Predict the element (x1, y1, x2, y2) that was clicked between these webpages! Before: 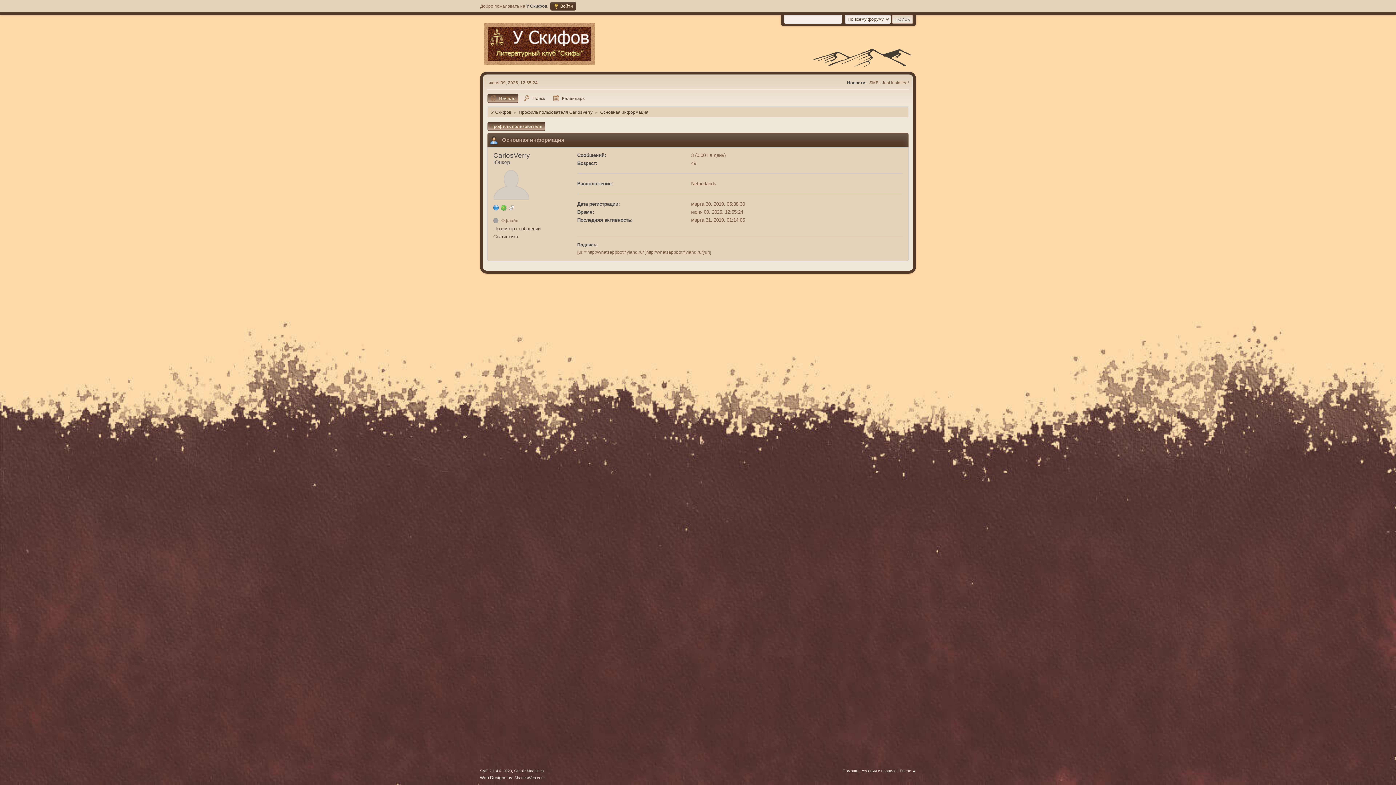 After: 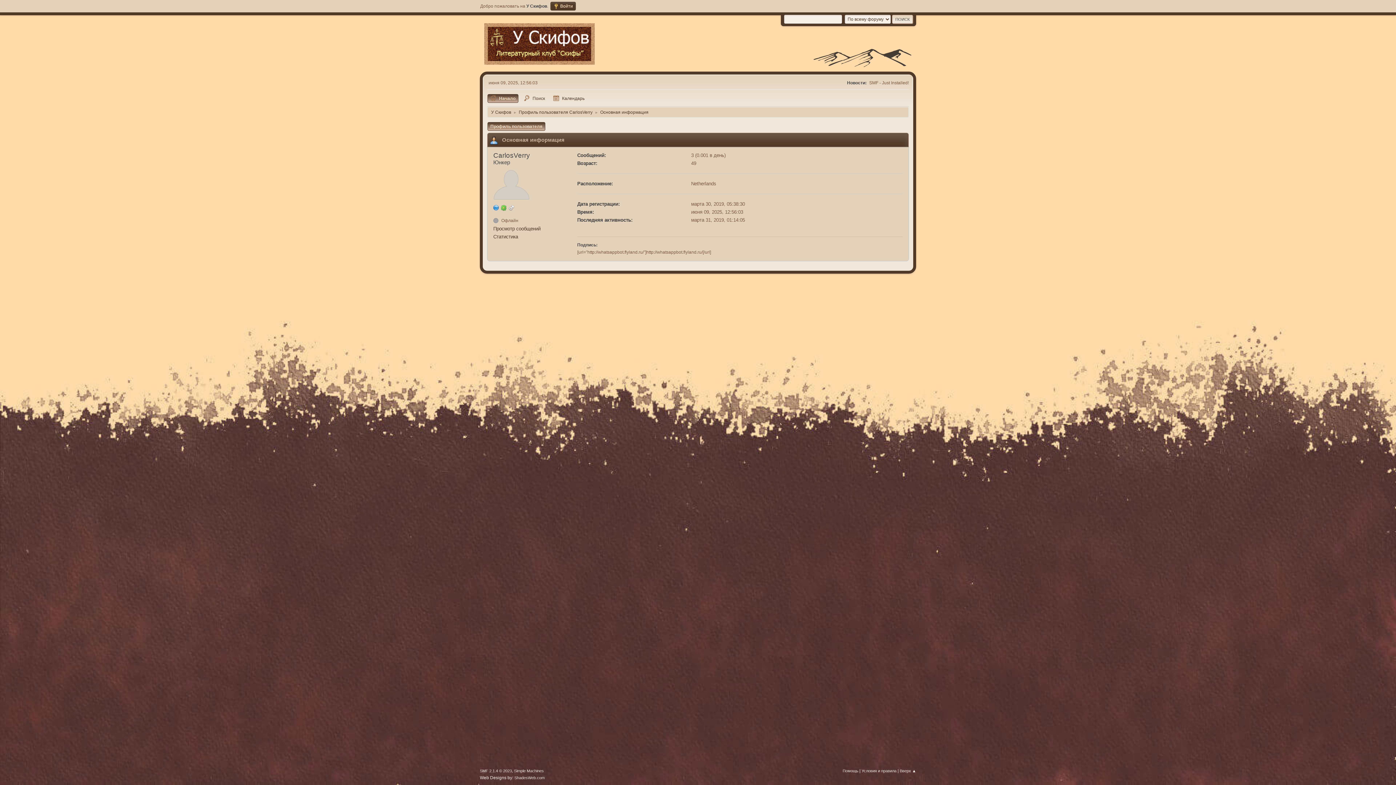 Action: label: Профиль пользователя CarlosVerry bbox: (518, 105, 592, 116)